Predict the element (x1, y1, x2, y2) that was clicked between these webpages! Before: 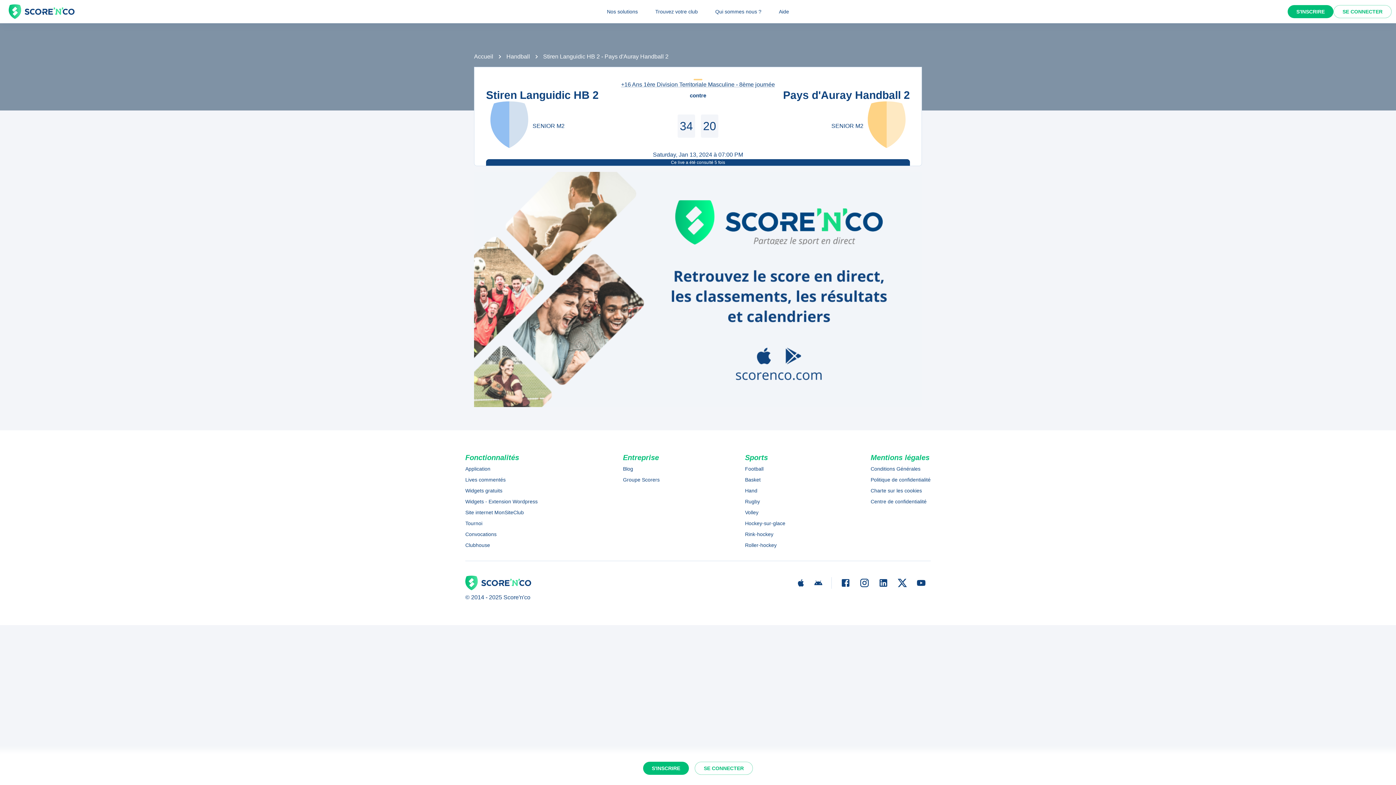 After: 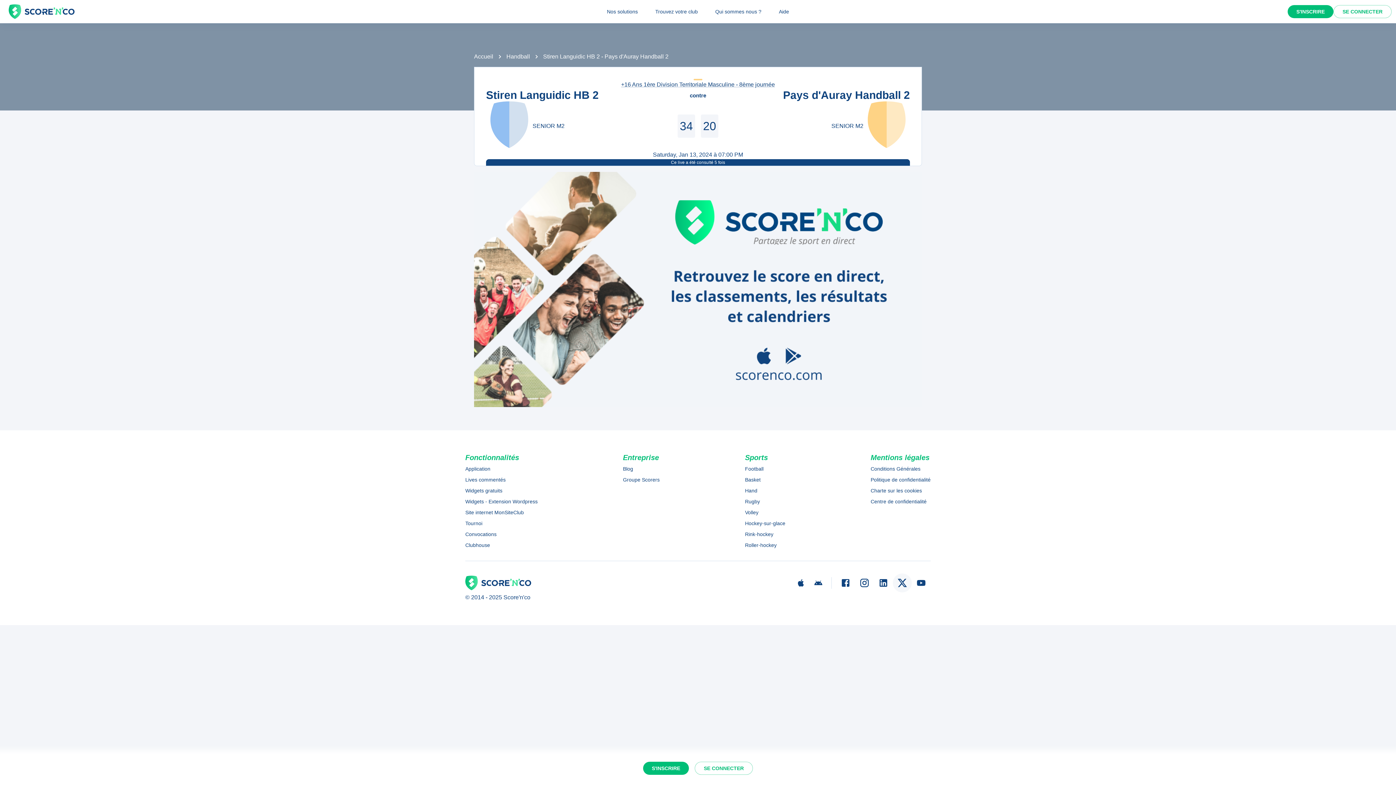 Action: bbox: (893, 573, 912, 592)